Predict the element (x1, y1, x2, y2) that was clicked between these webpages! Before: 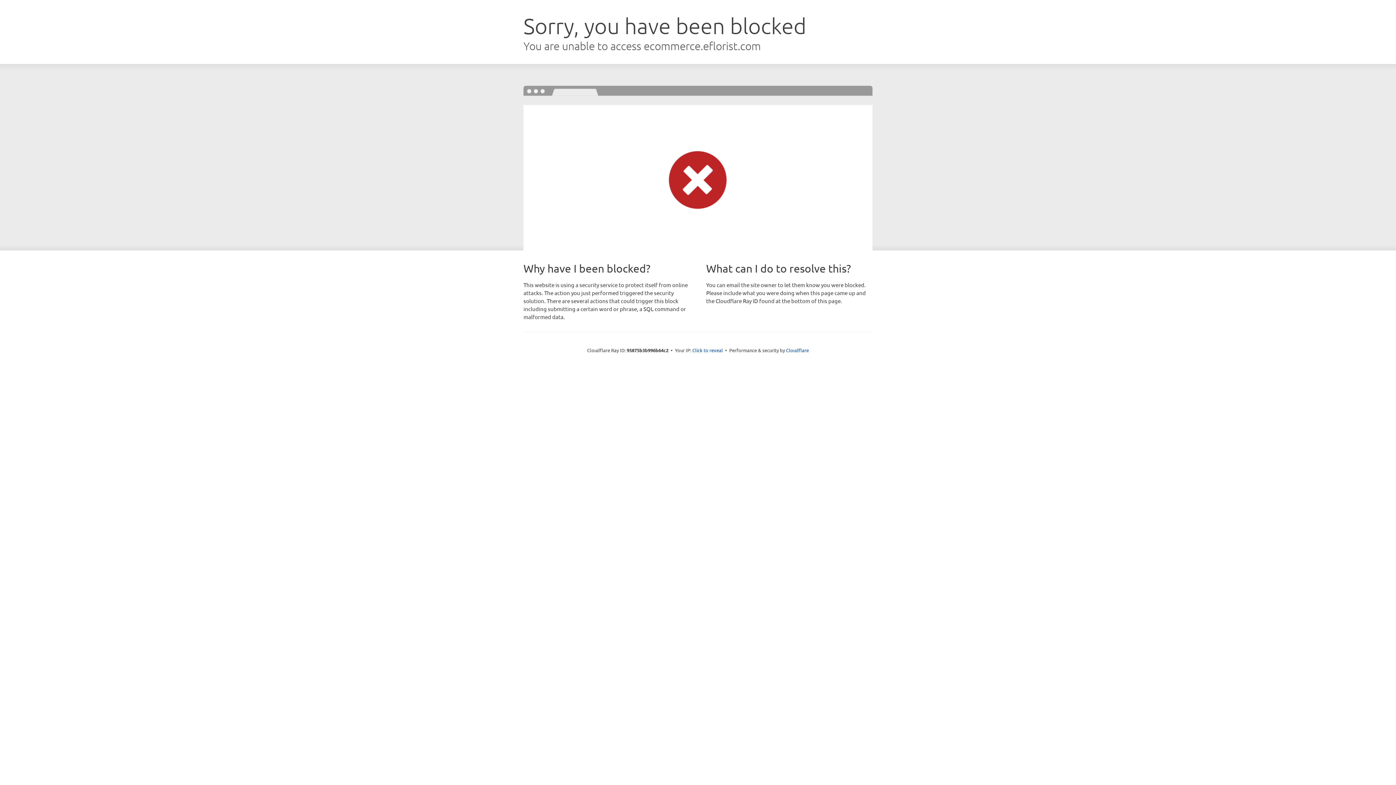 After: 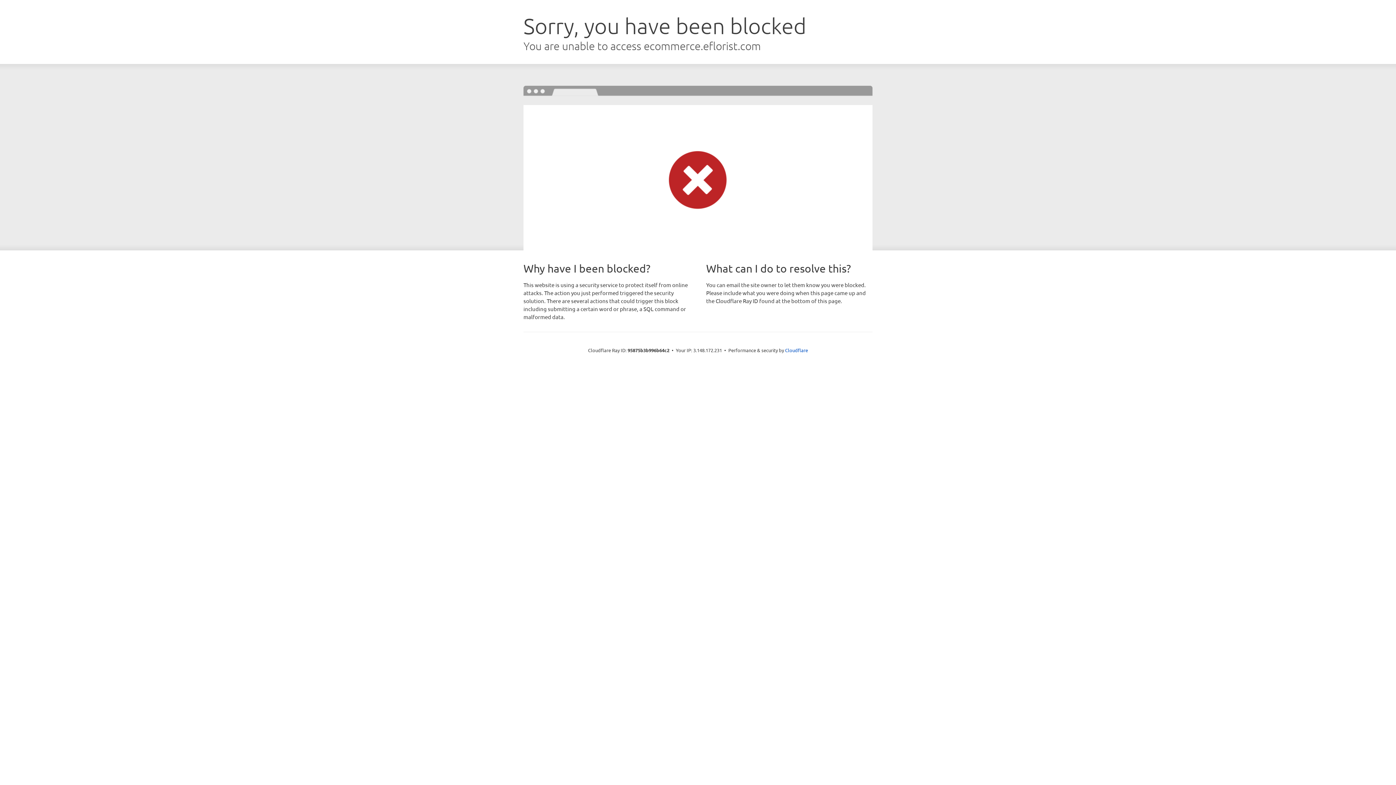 Action: label: Click to reveal bbox: (692, 346, 723, 353)